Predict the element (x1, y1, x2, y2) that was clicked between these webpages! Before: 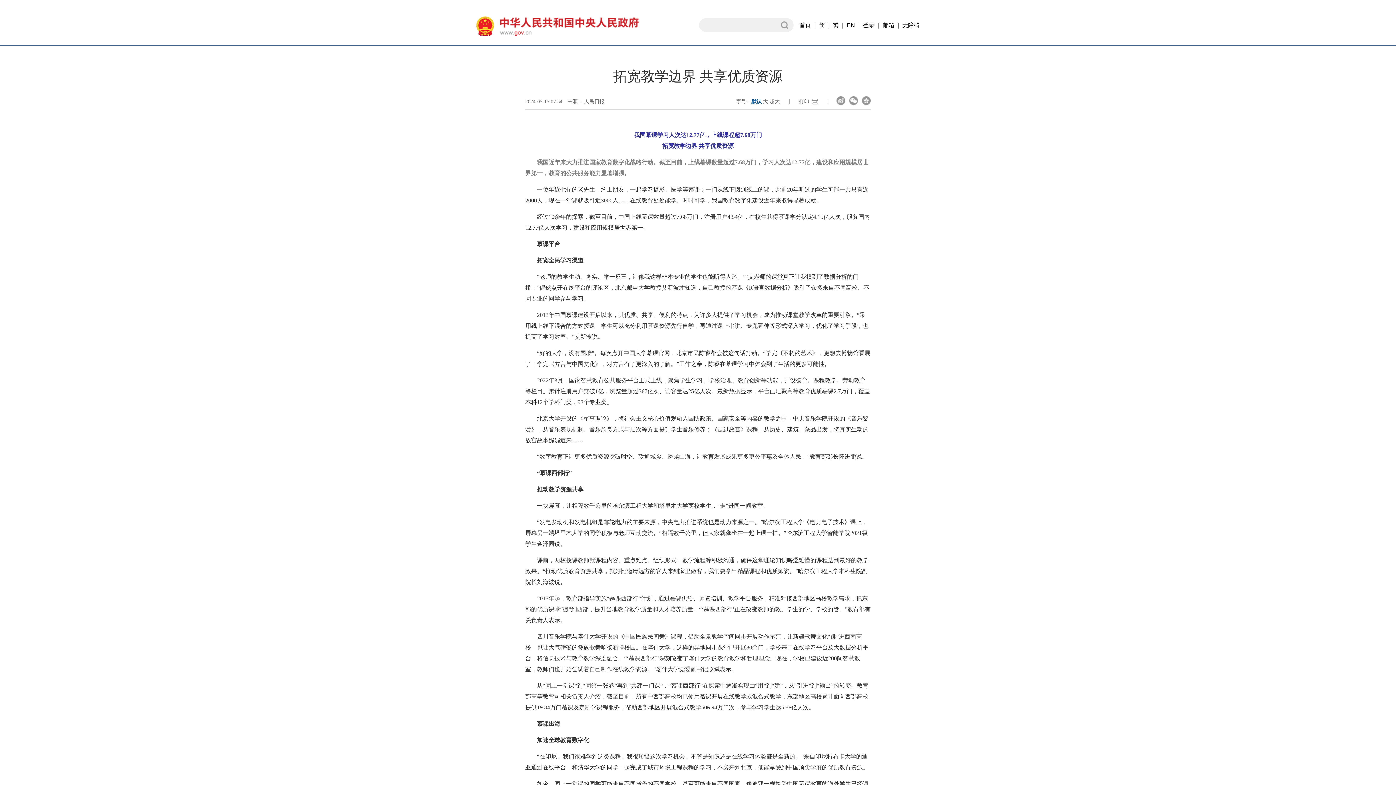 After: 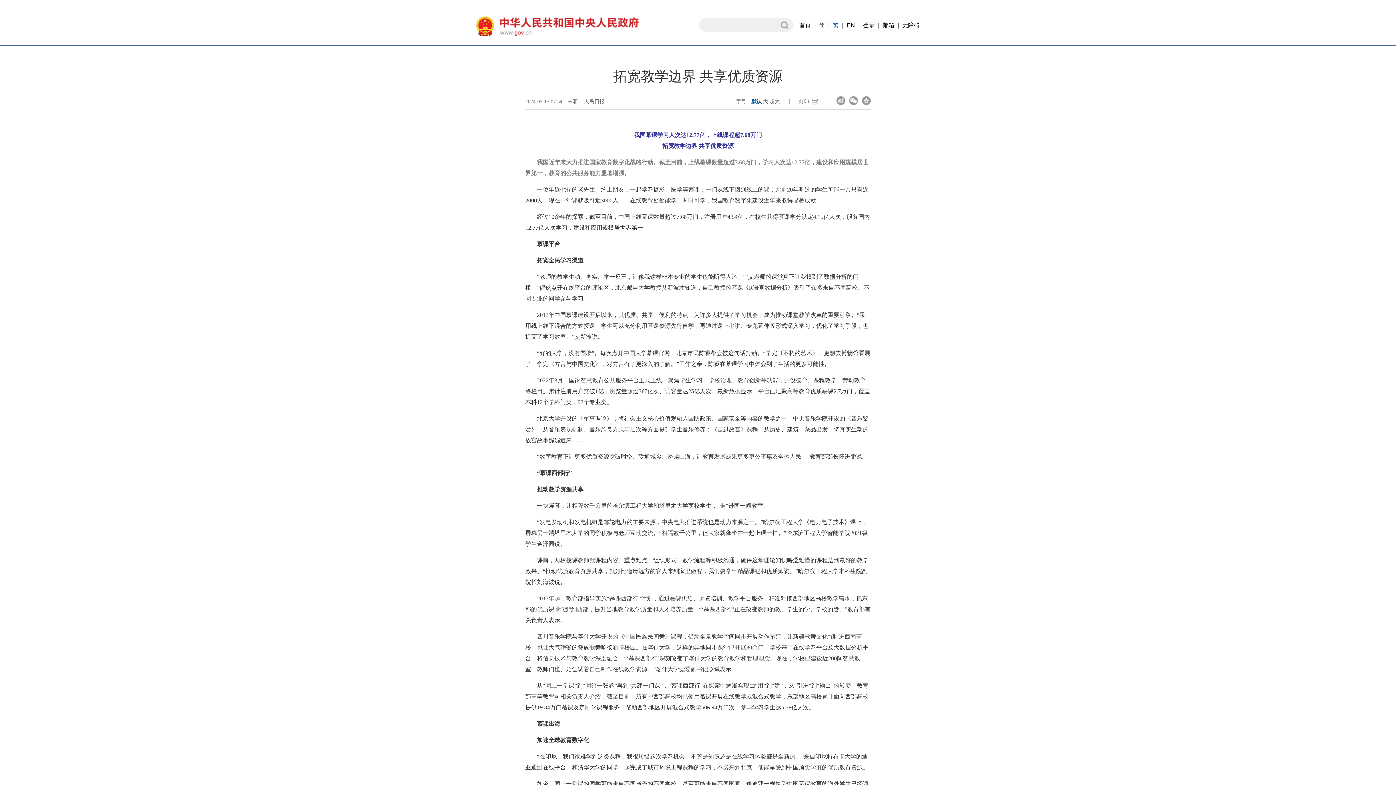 Action: label: 繁 bbox: (833, 22, 838, 28)